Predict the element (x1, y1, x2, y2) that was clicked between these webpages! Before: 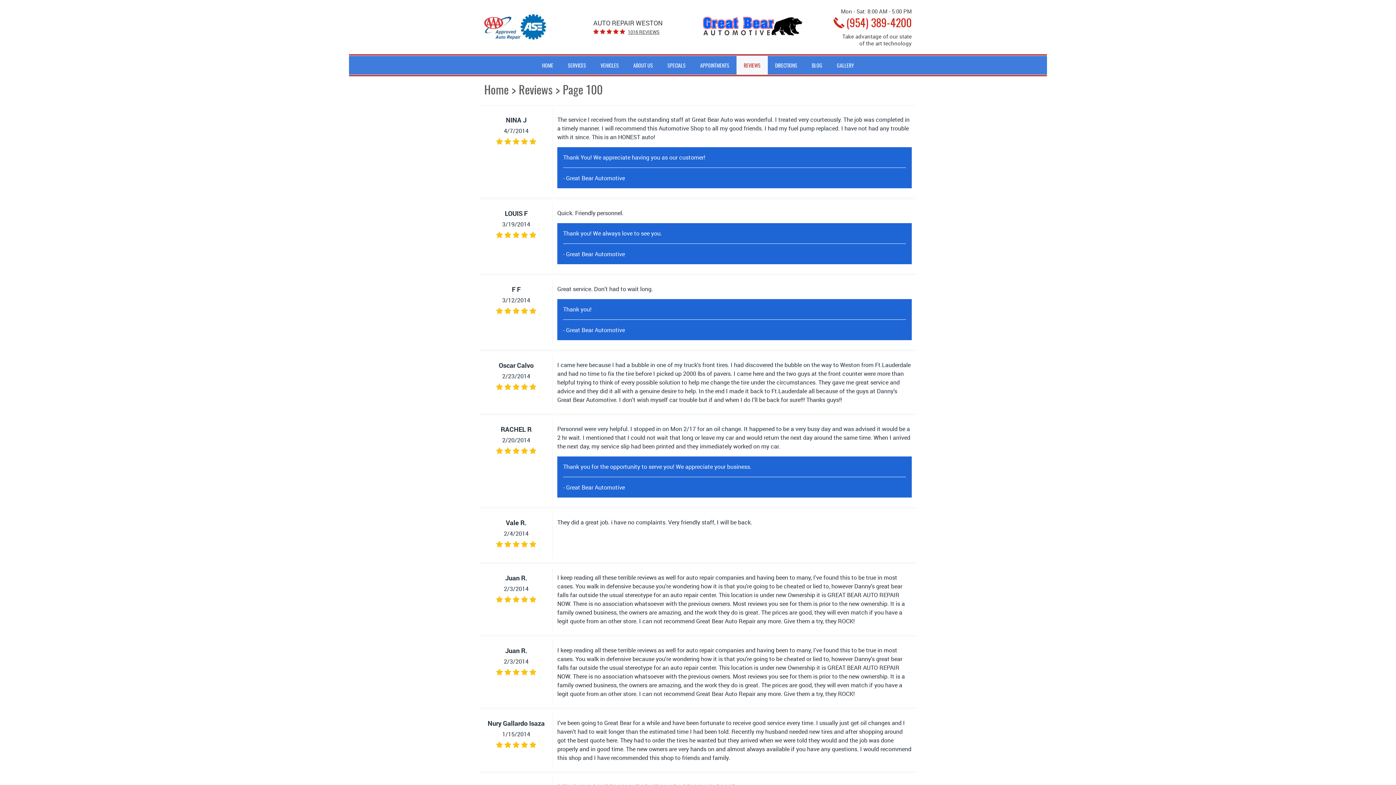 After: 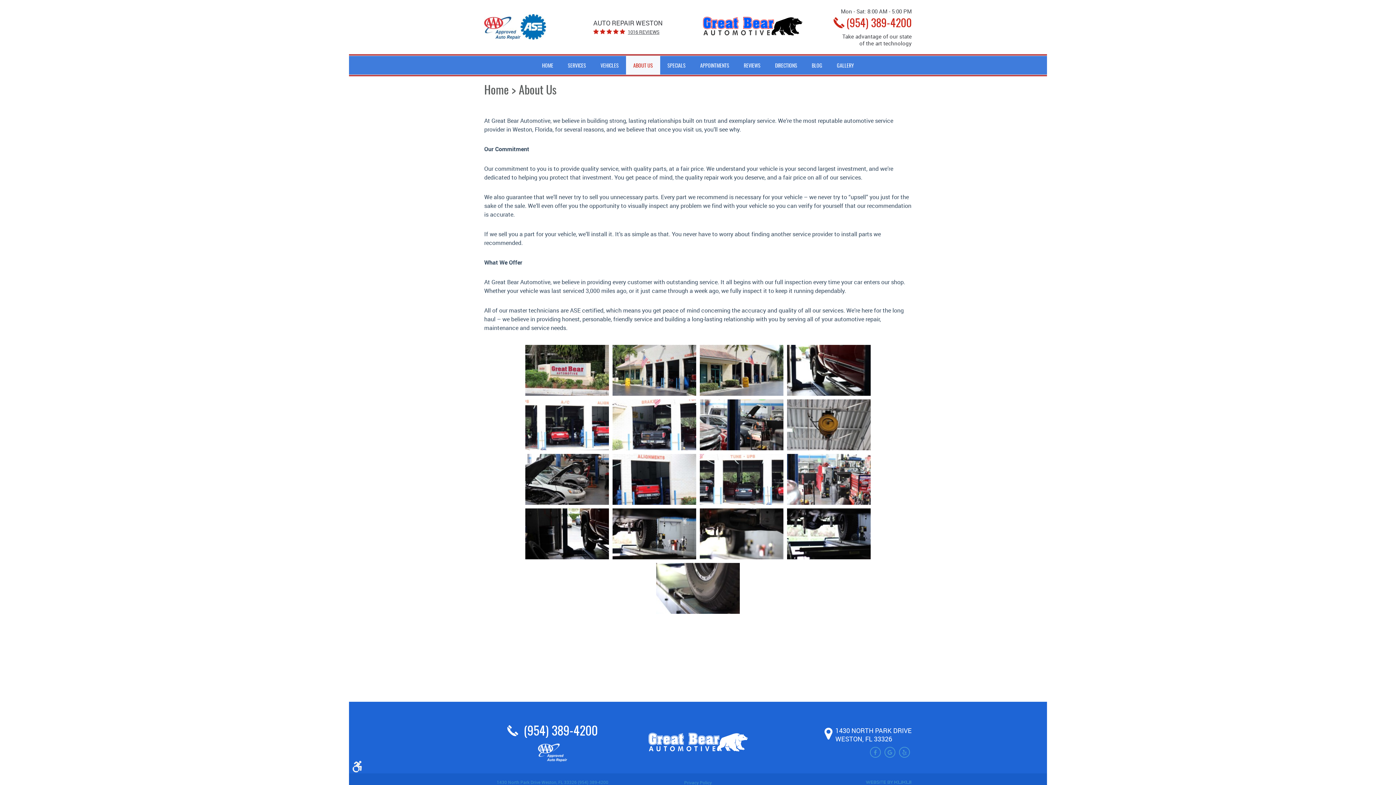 Action: label: ABOUT US bbox: (626, 56, 660, 74)